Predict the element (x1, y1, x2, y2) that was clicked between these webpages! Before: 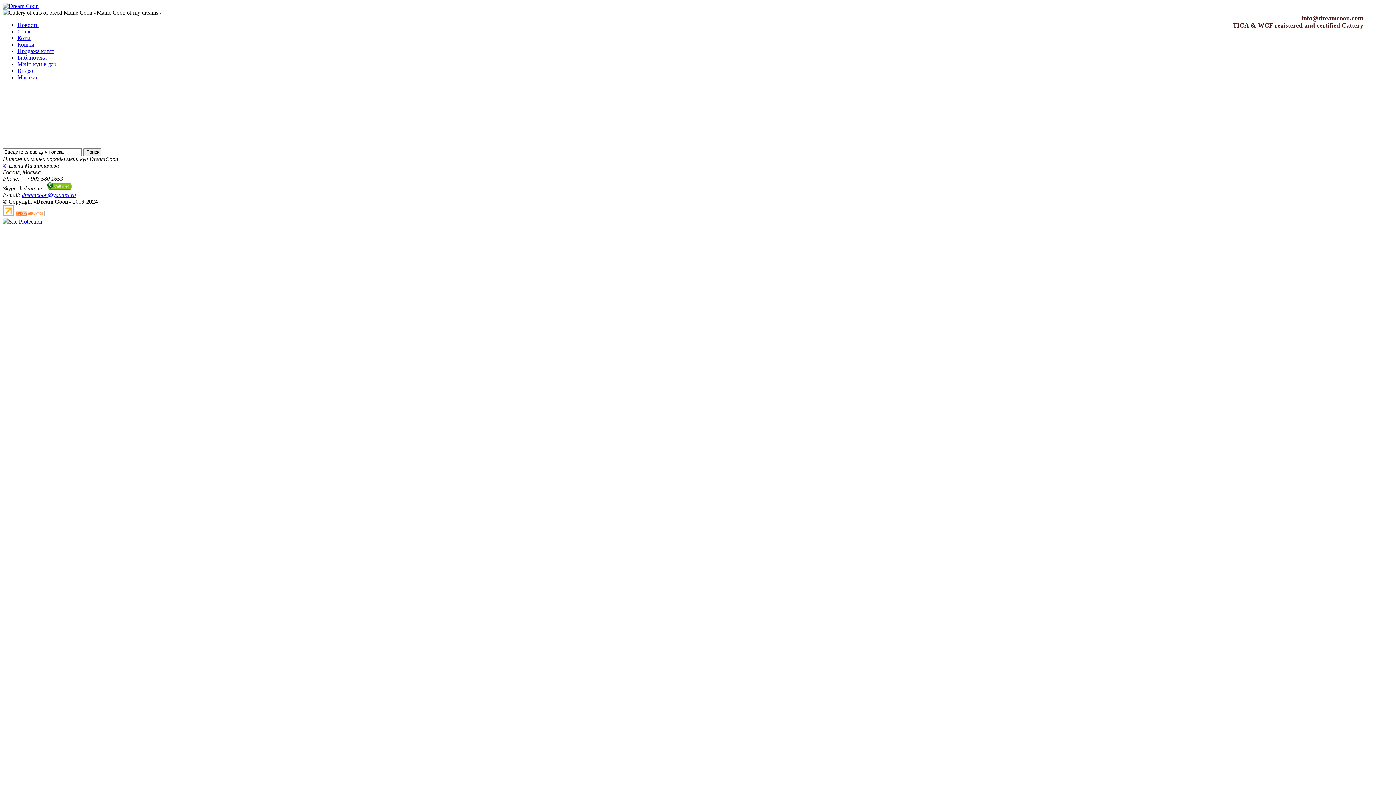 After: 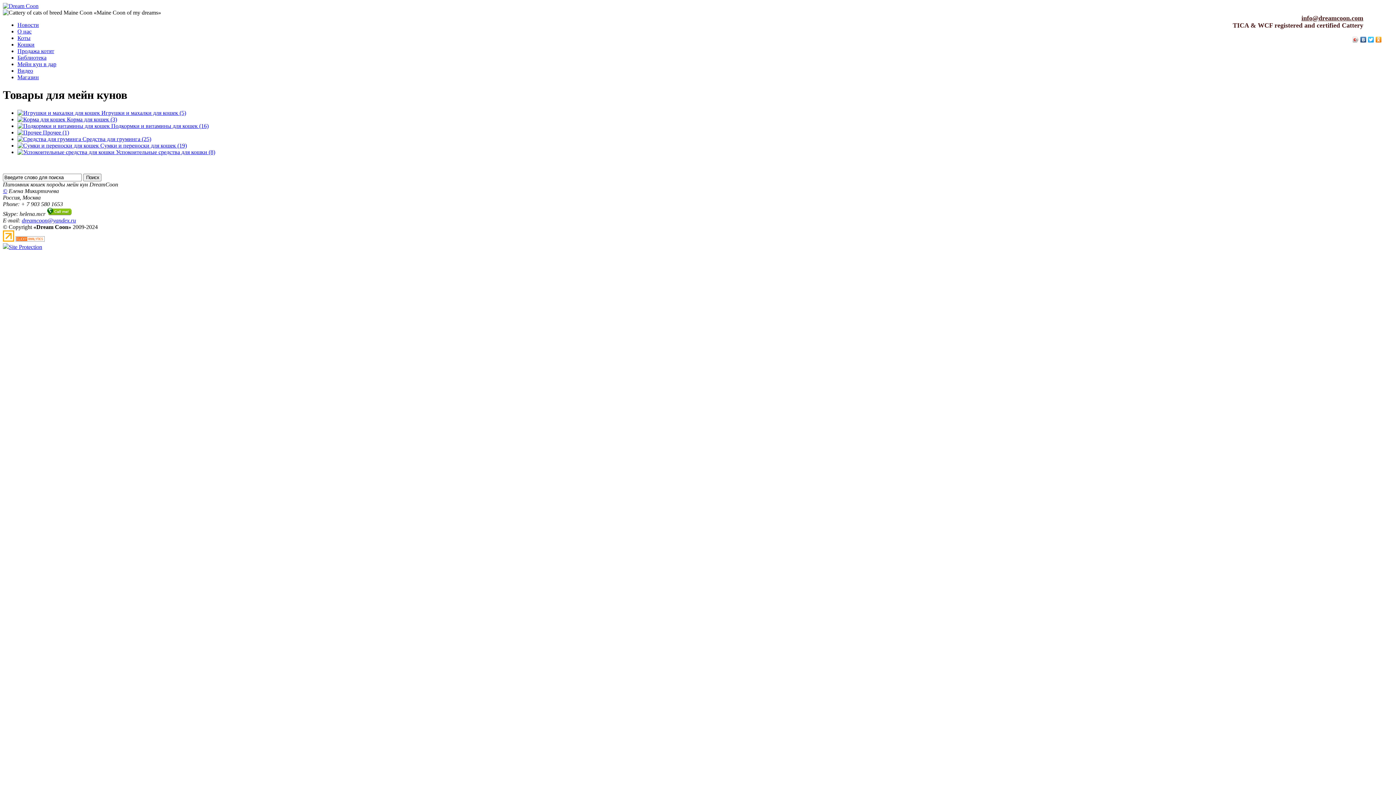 Action: label: Магазин bbox: (17, 74, 38, 80)